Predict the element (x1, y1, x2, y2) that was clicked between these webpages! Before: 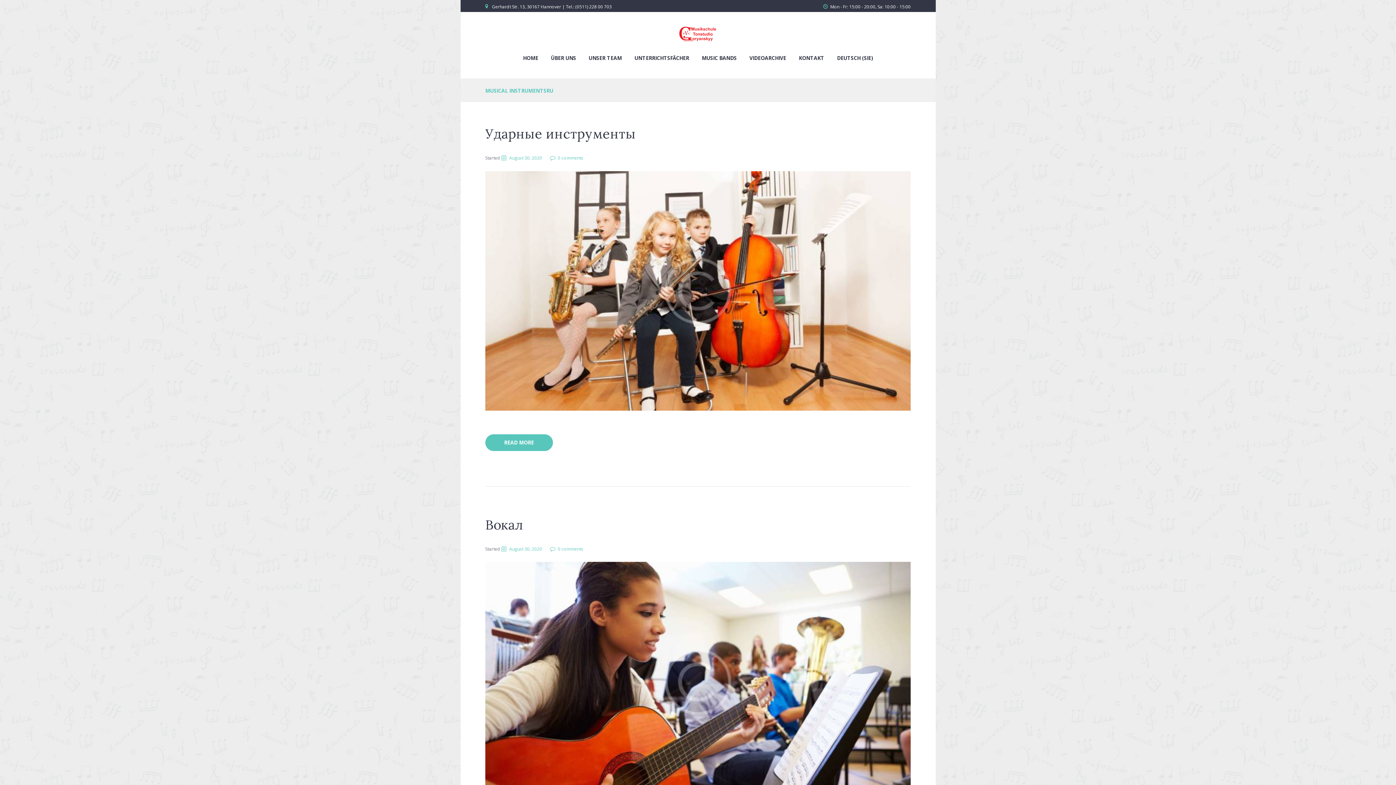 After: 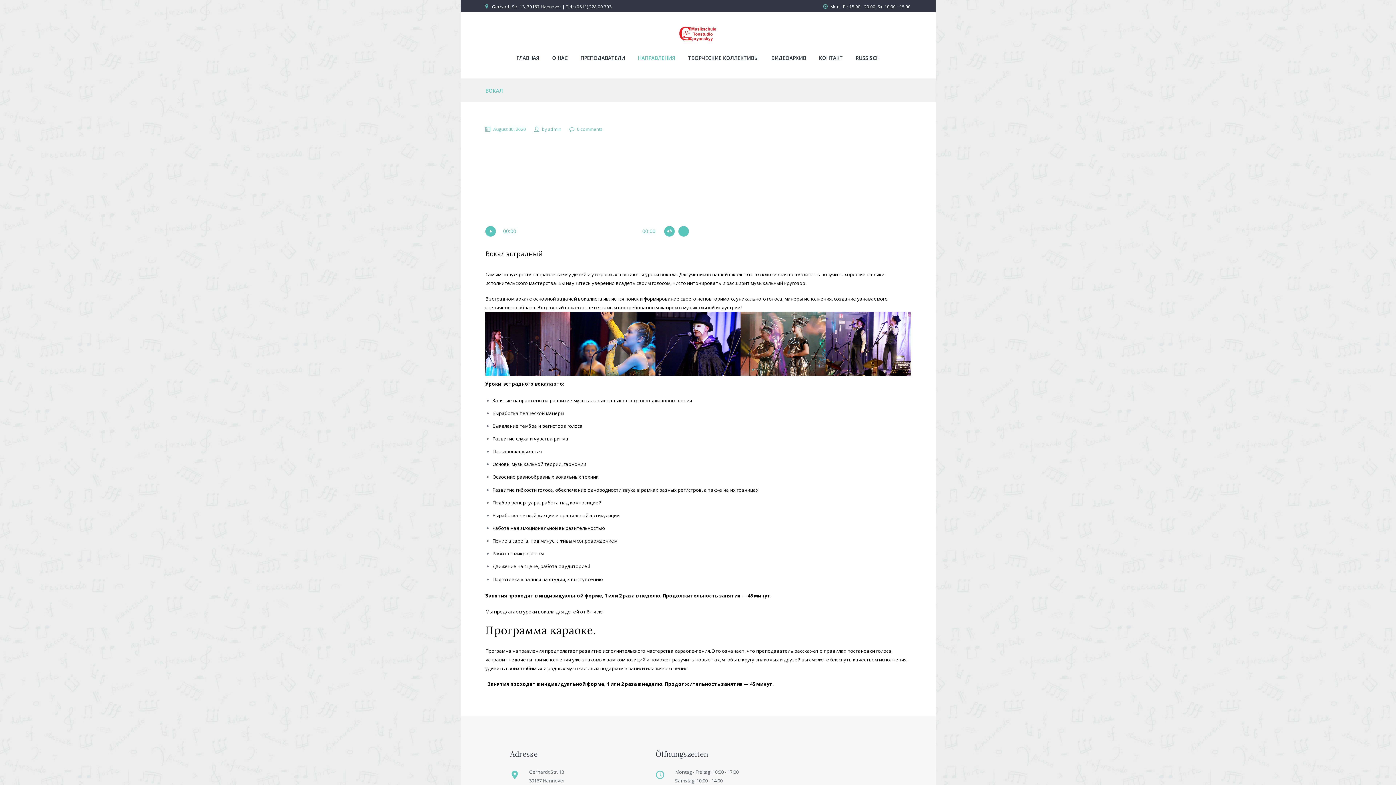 Action: bbox: (501, 546, 542, 552) label: August 30, 2020